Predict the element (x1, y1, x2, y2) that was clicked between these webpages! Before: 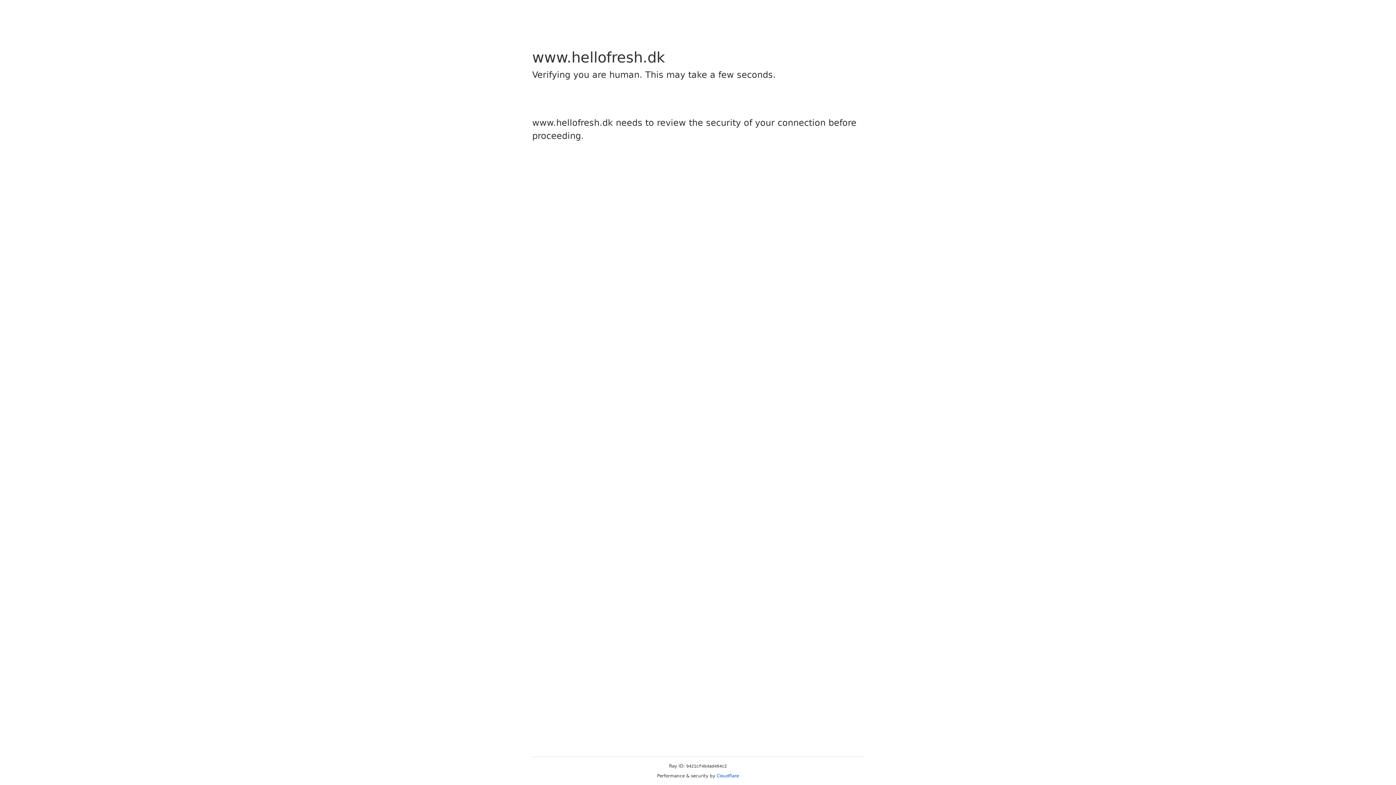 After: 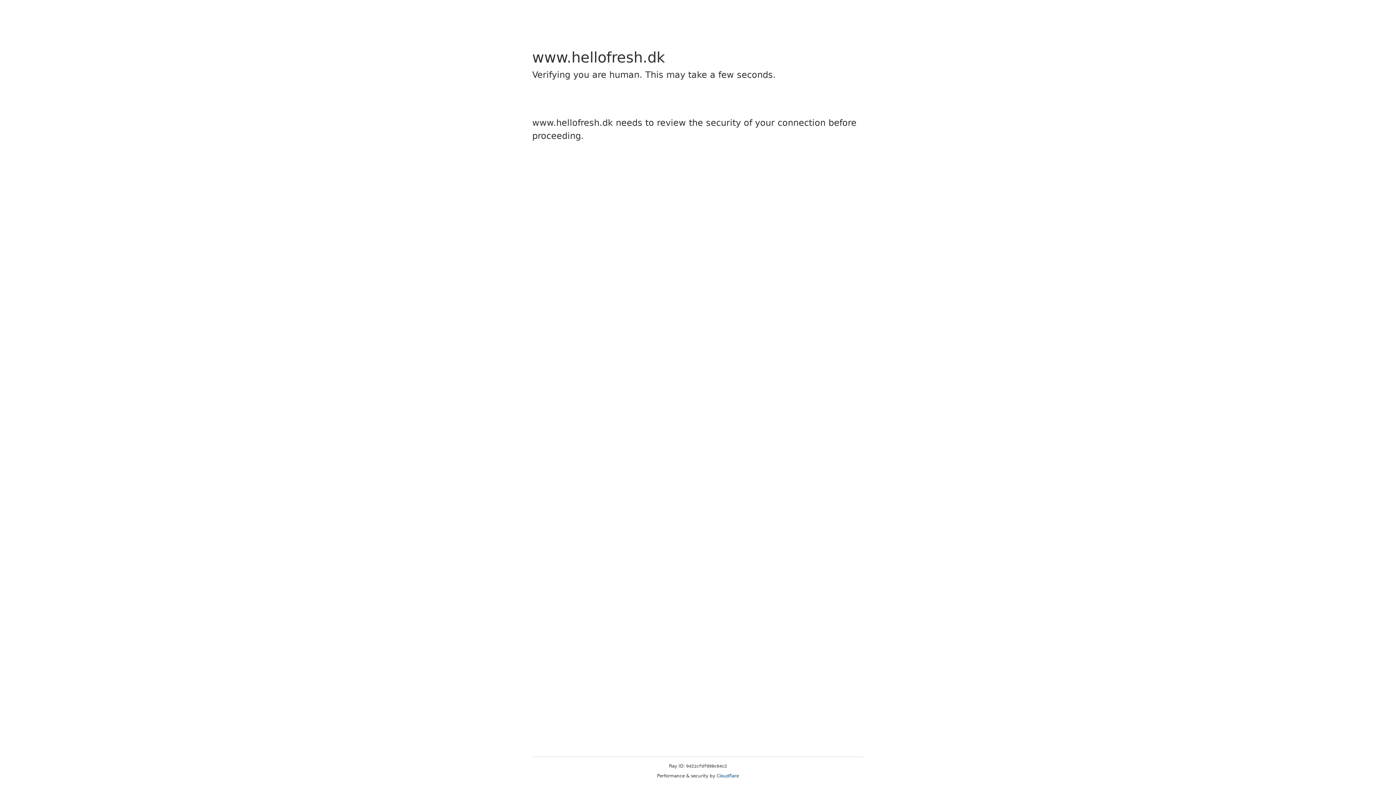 Action: label: Cloudflare bbox: (716, 773, 739, 778)